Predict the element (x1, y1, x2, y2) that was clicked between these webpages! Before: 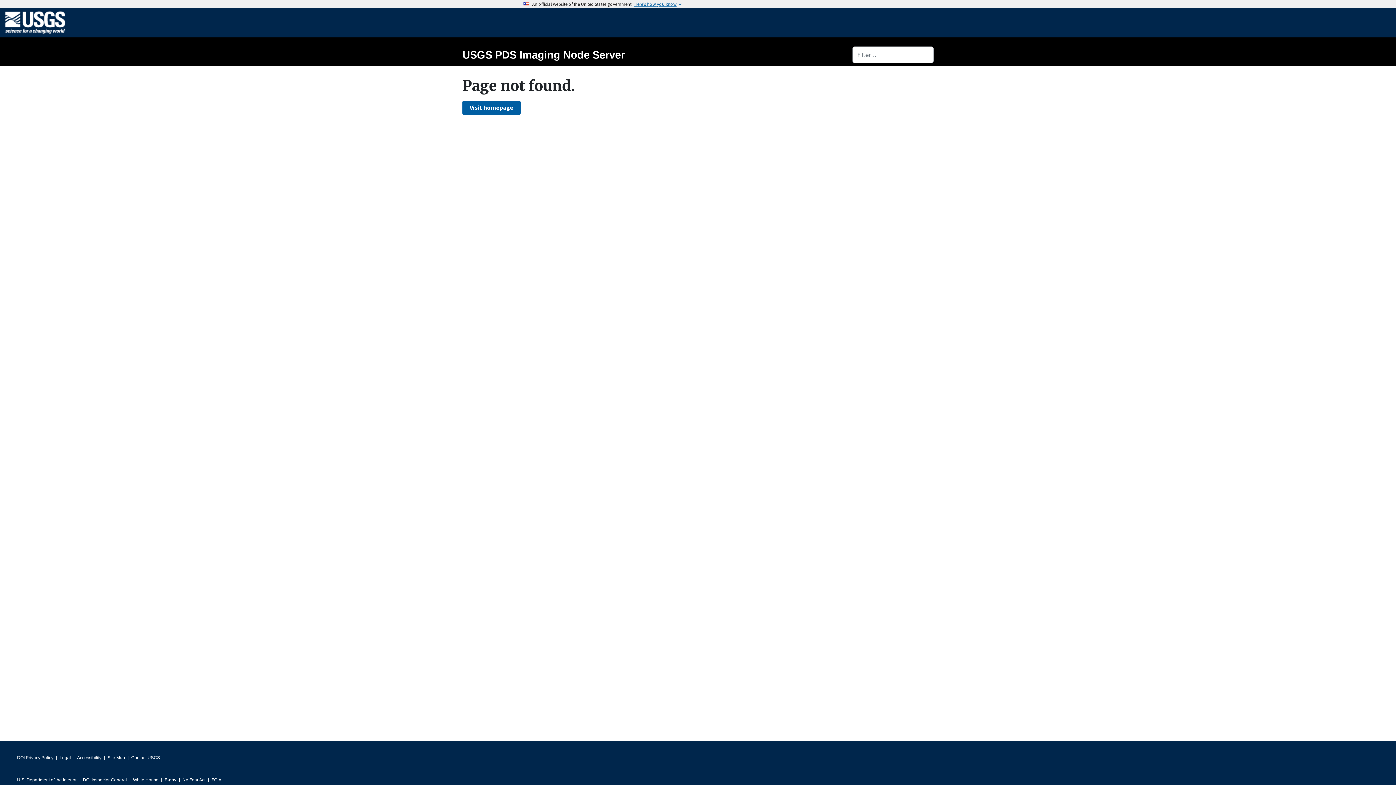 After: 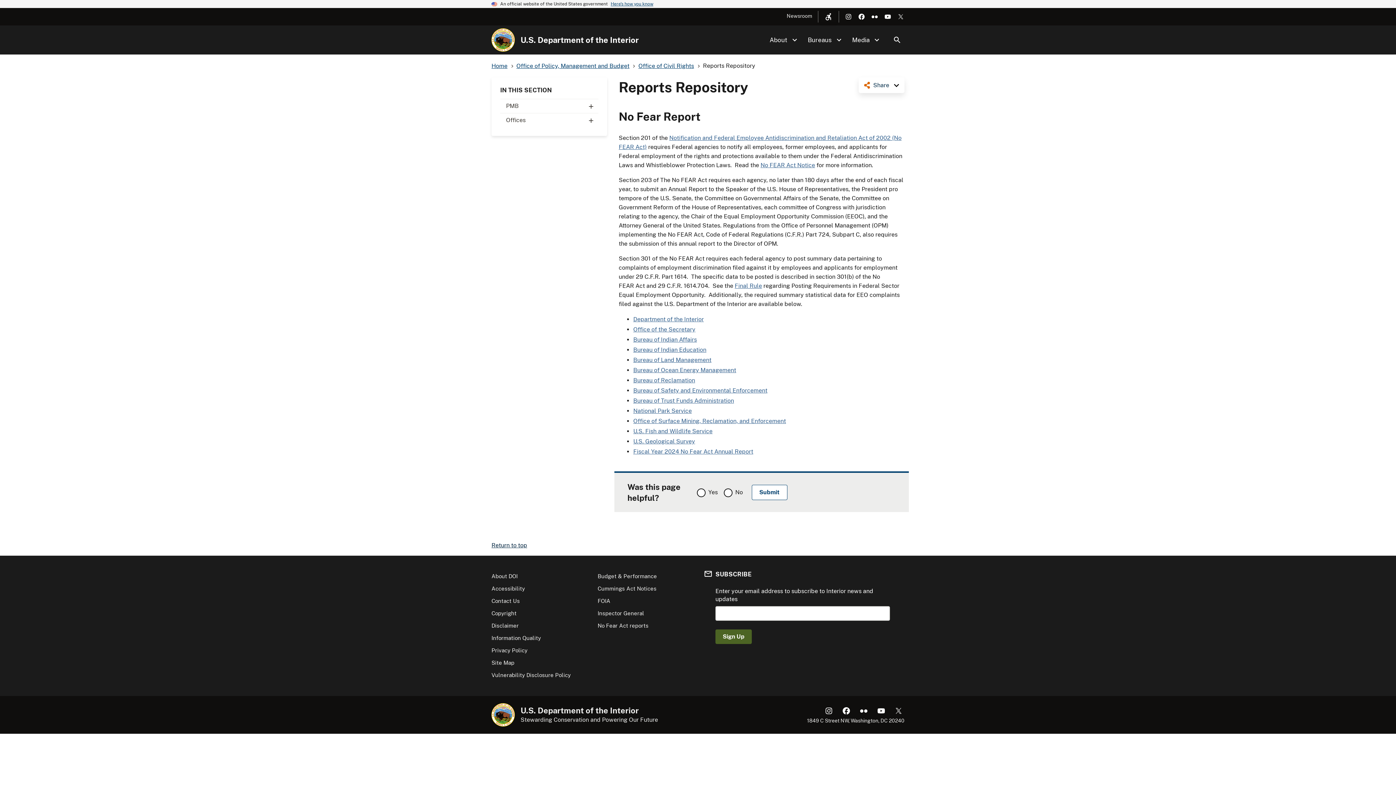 Action: label: No Fear Act bbox: (182, 775, 205, 785)